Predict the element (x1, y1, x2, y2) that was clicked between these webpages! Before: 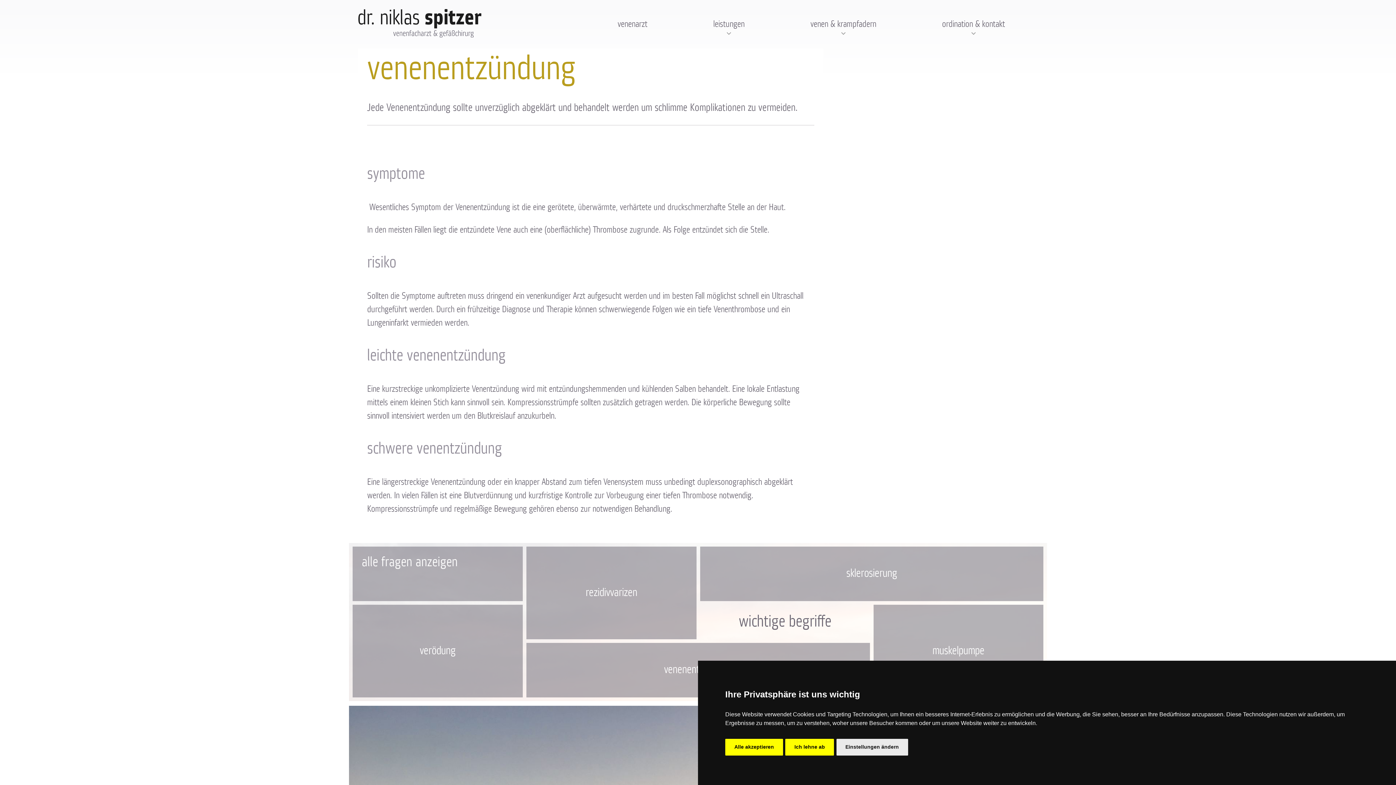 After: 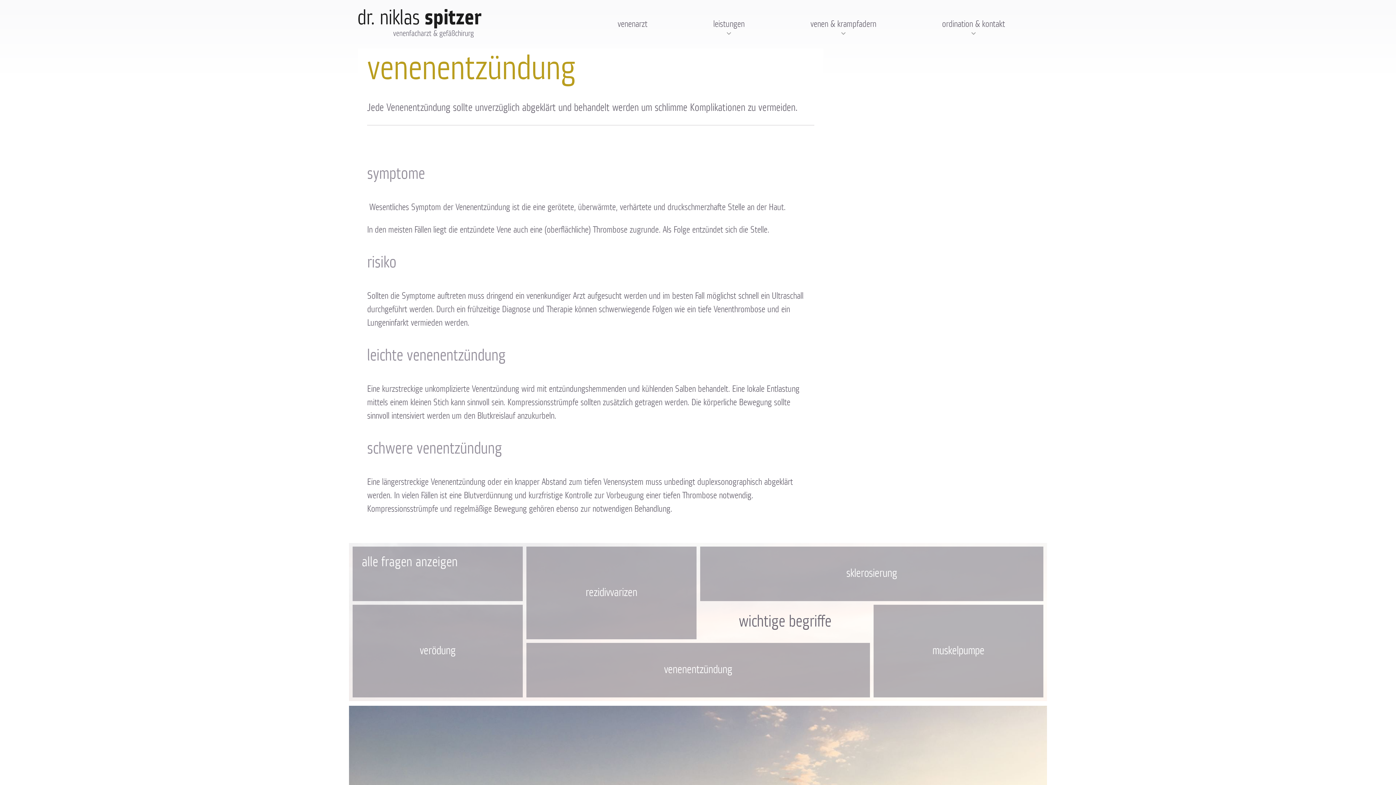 Action: label: Ich lehne ab bbox: (785, 739, 834, 755)